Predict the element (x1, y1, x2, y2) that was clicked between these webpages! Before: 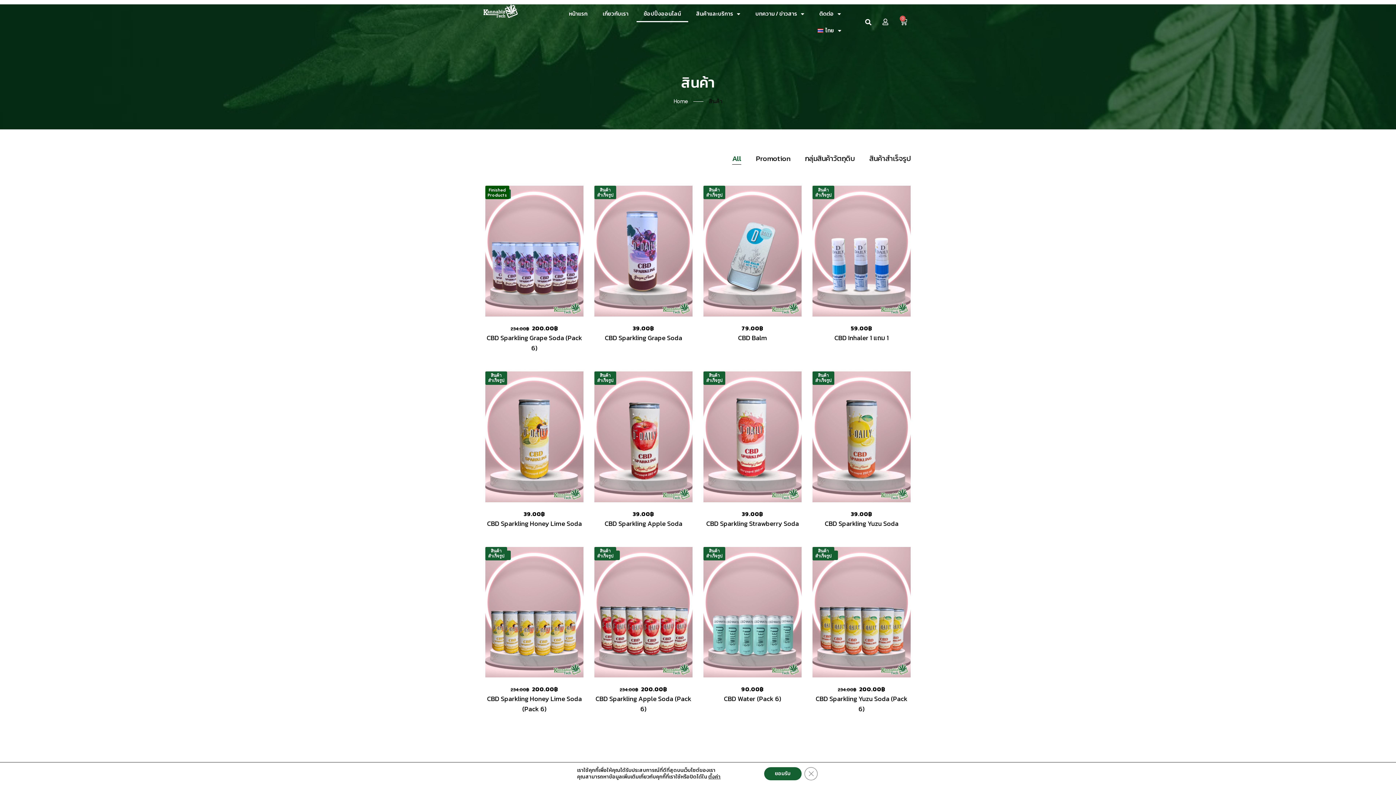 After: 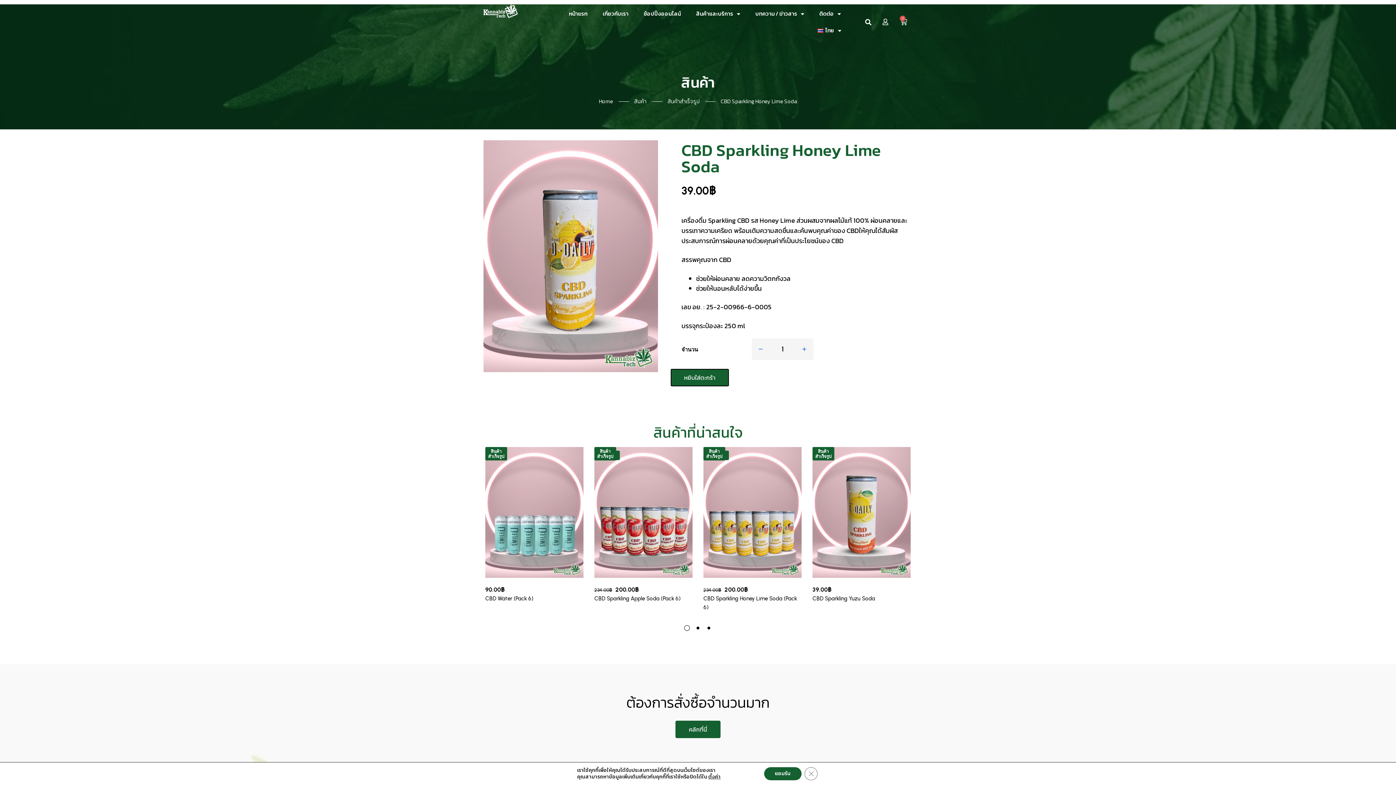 Action: bbox: (485, 371, 583, 502)